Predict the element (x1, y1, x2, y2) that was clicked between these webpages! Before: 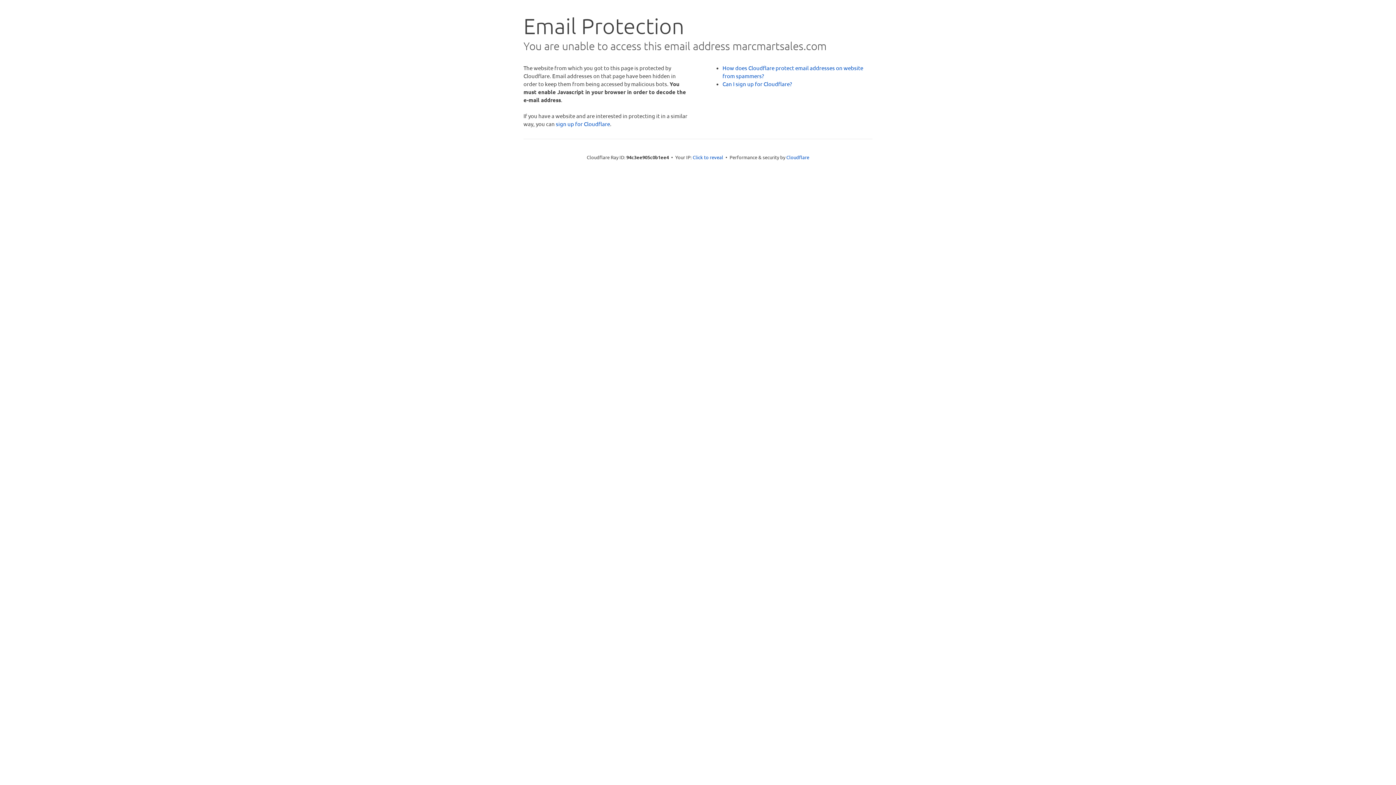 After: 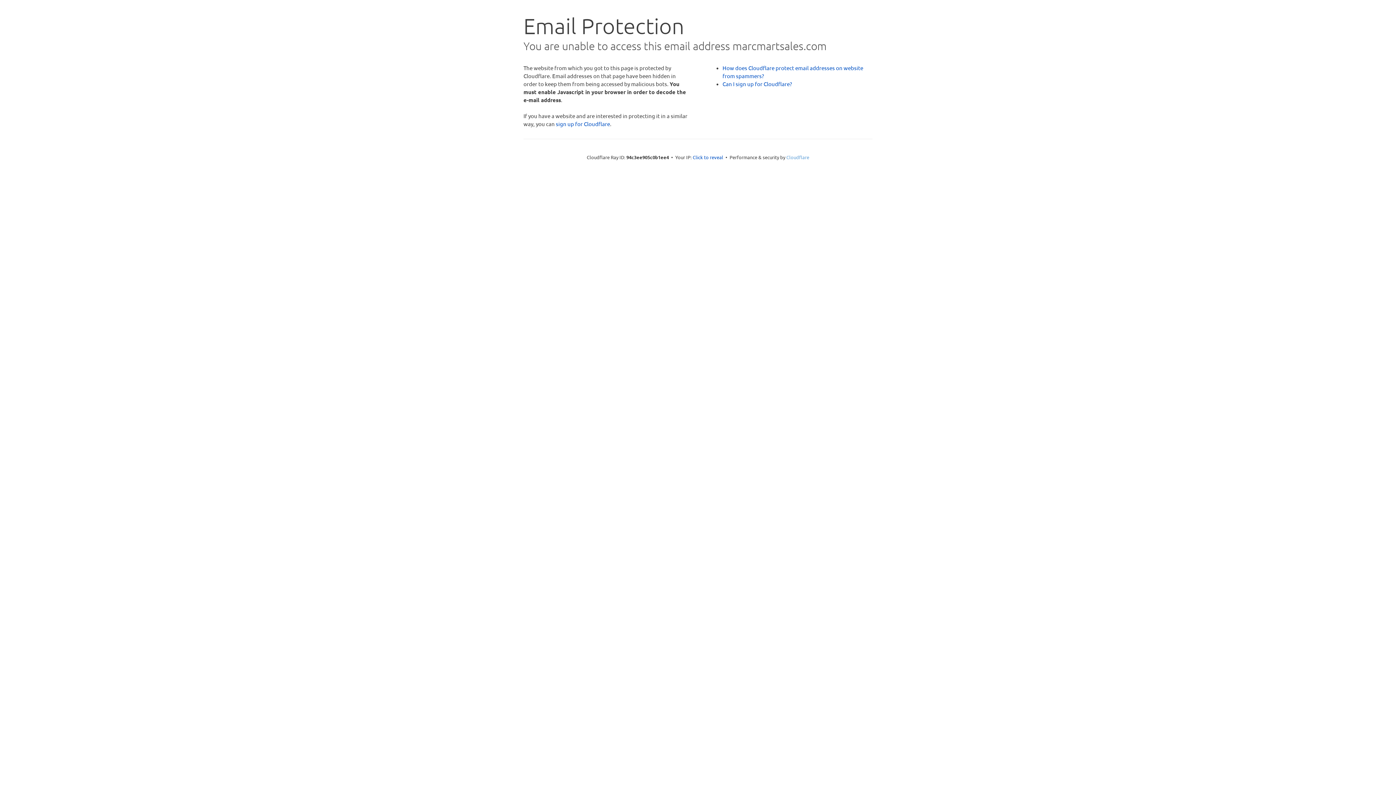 Action: bbox: (786, 154, 809, 160) label: Cloudflare